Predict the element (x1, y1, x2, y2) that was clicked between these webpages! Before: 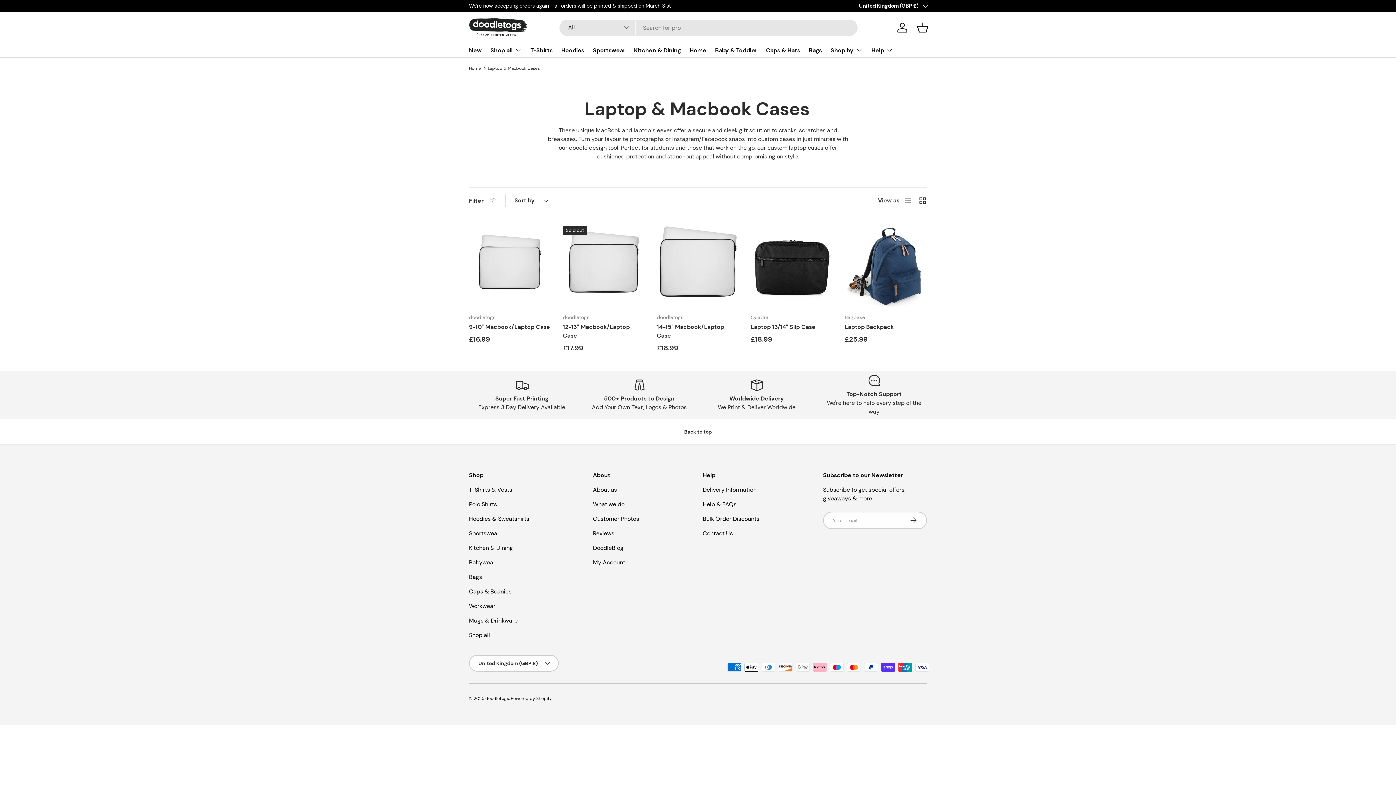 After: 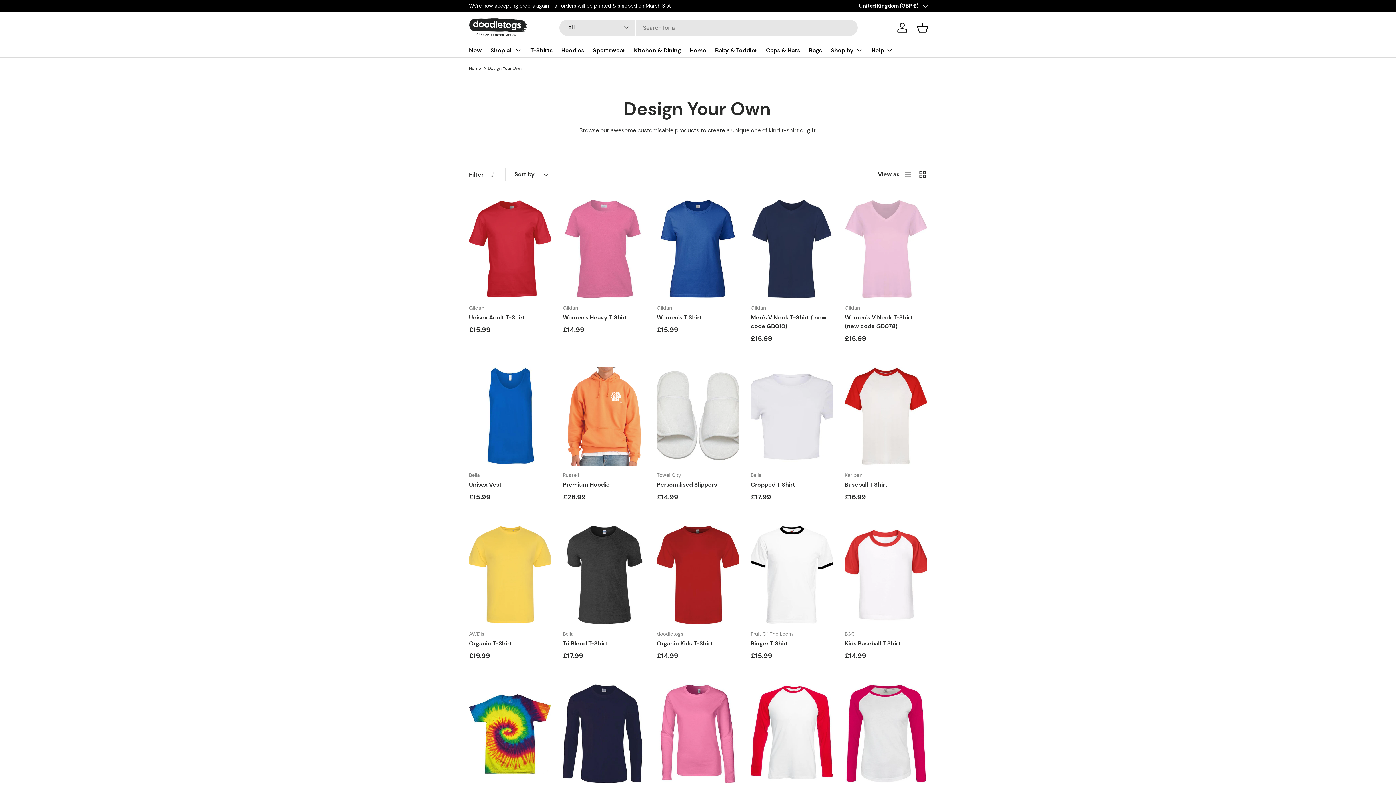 Action: bbox: (830, 42, 862, 57) label: Shop by